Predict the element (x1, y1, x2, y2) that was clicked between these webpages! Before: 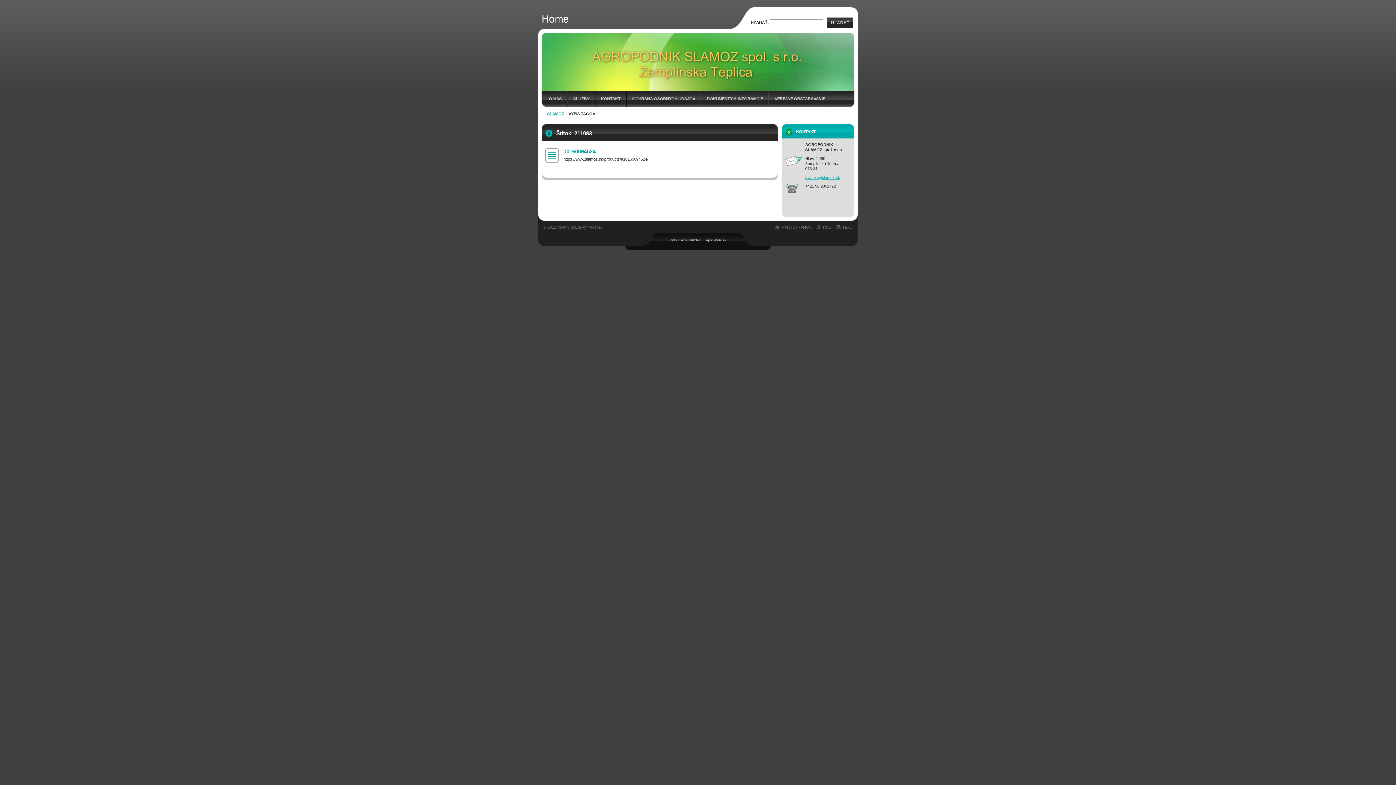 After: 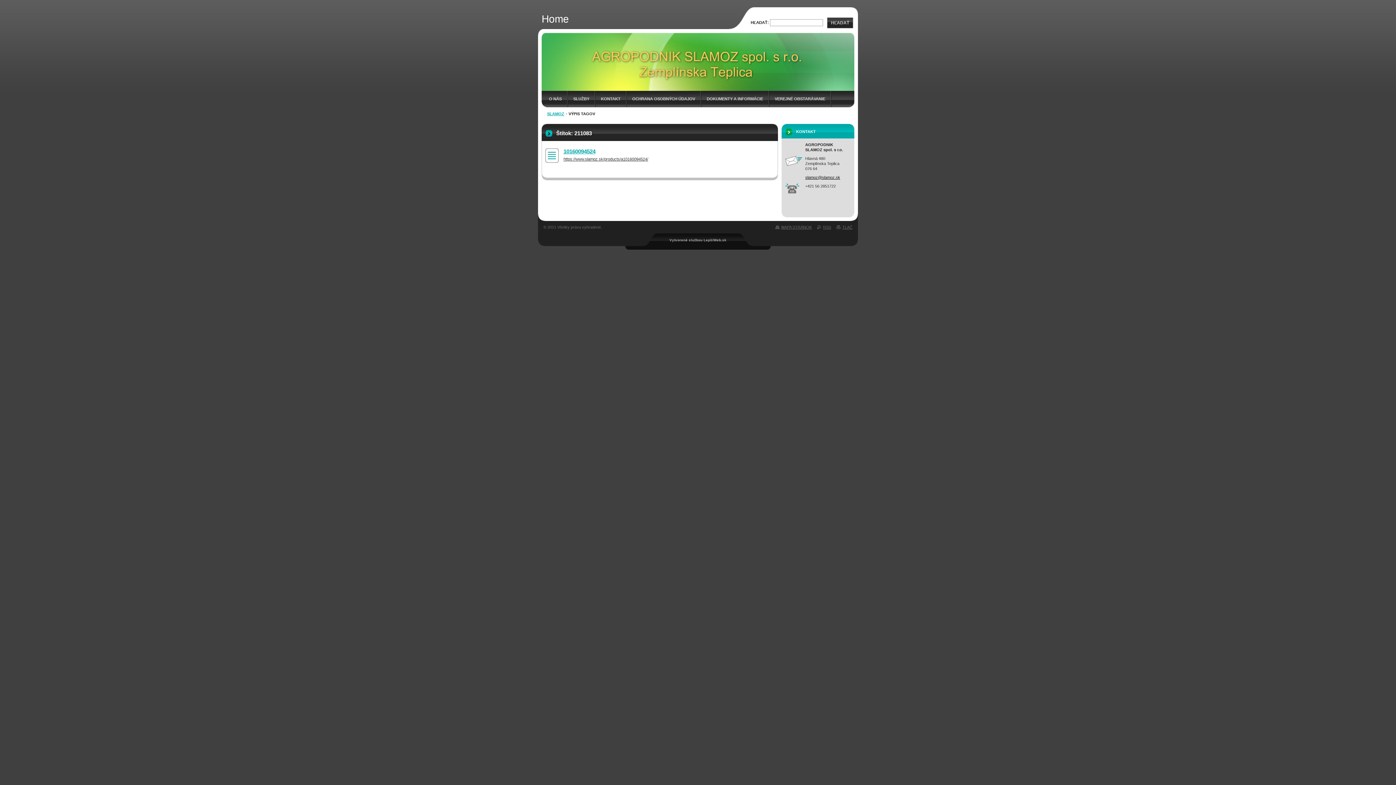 Action: label: slamoz@slamoz.sk bbox: (805, 174, 850, 180)